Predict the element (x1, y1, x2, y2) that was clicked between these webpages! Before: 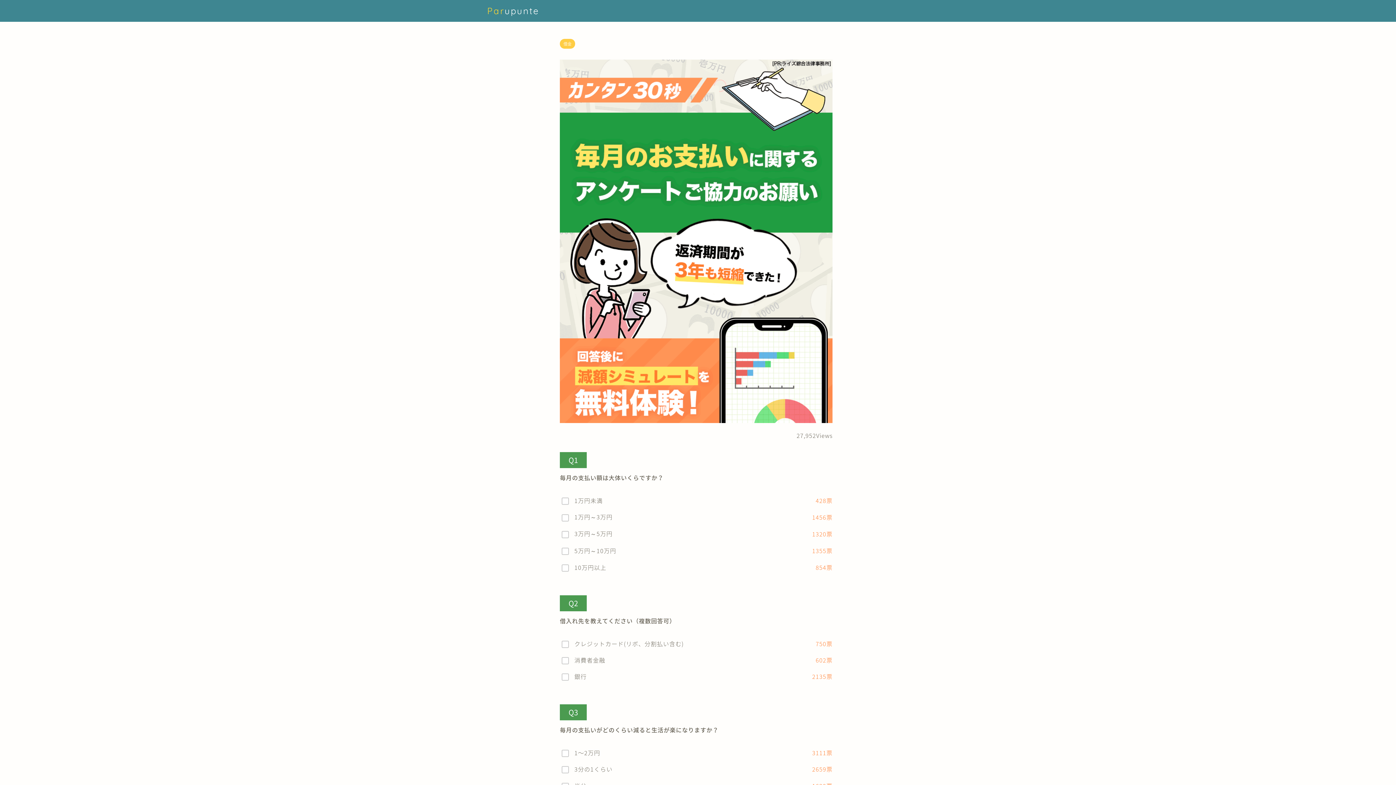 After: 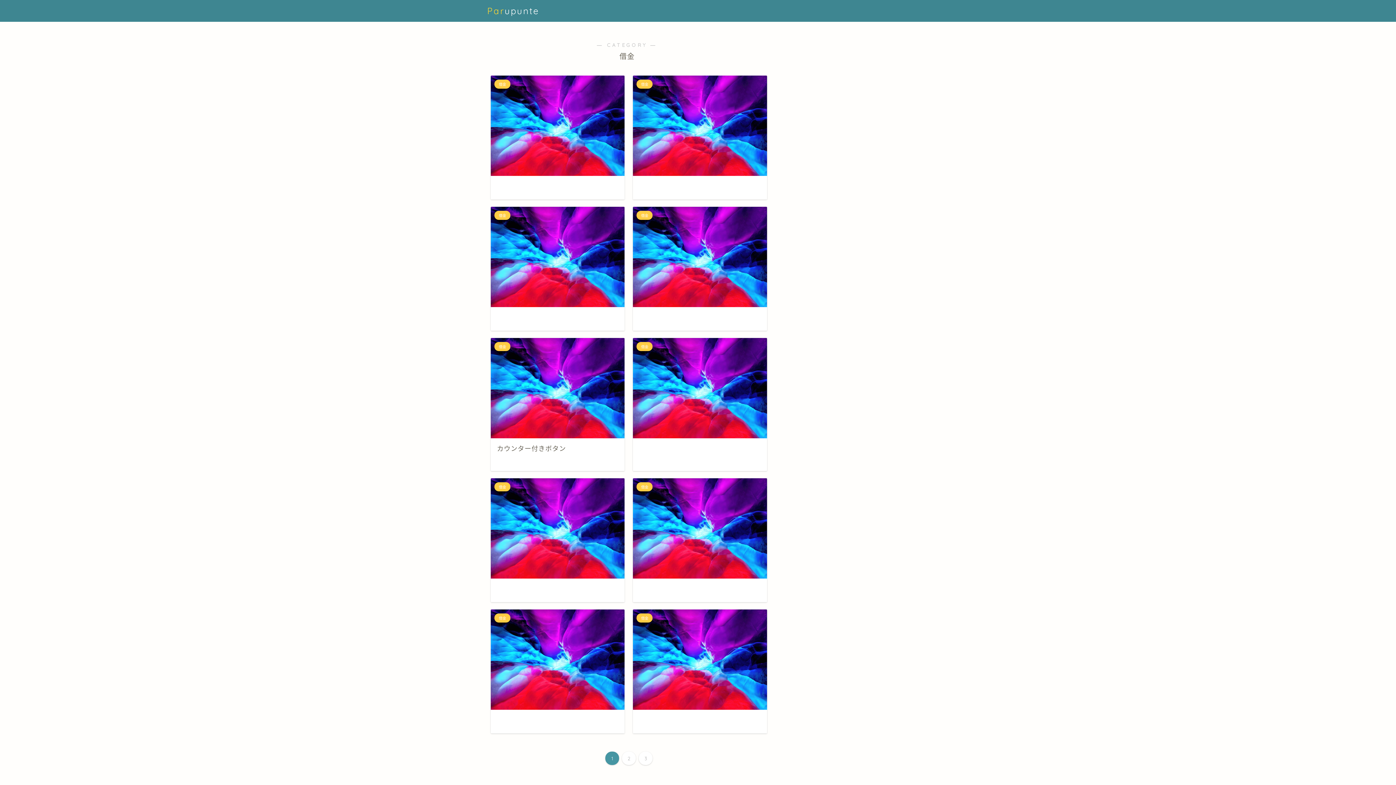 Action: label: 借金 bbox: (560, 38, 575, 48)